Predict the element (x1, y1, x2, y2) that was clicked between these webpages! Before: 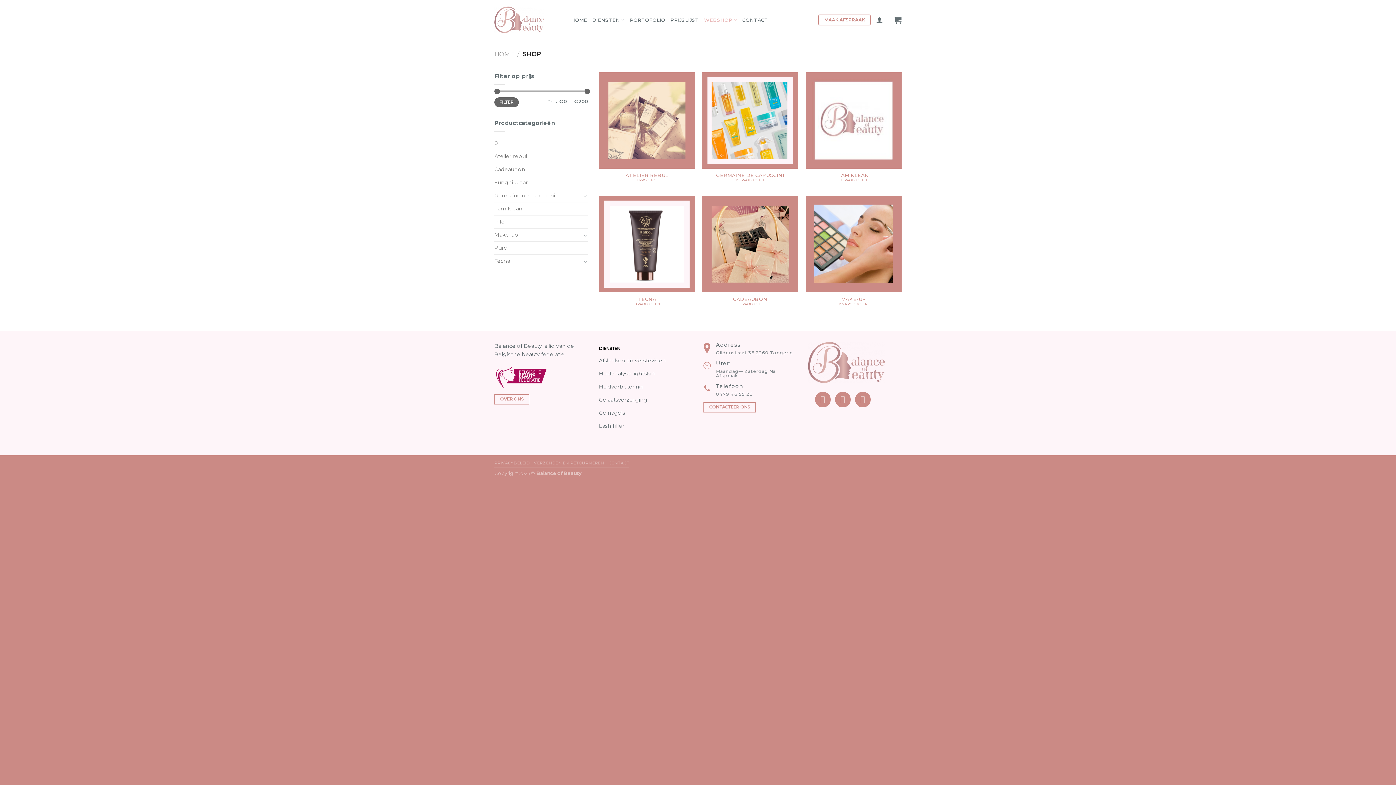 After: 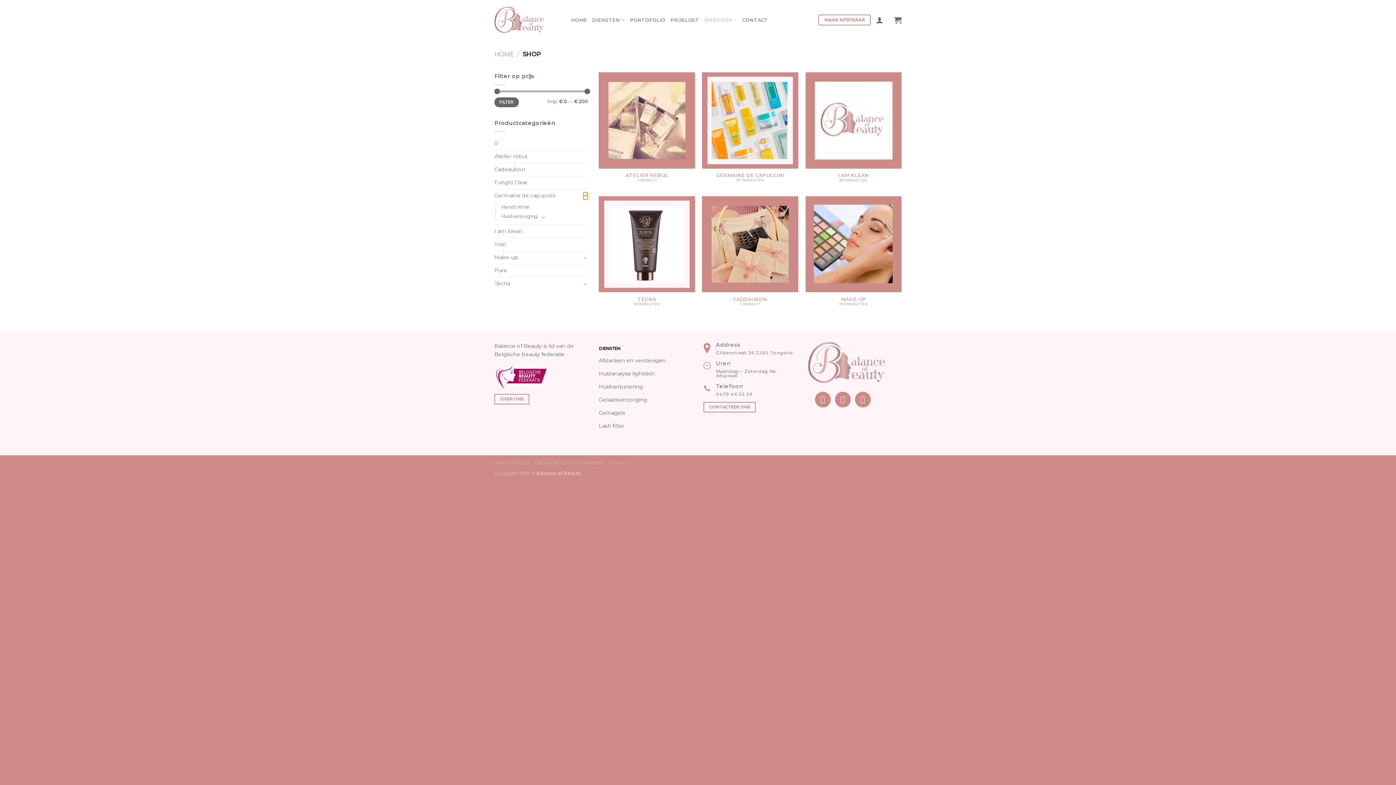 Action: label: Toggle bbox: (583, 191, 588, 199)